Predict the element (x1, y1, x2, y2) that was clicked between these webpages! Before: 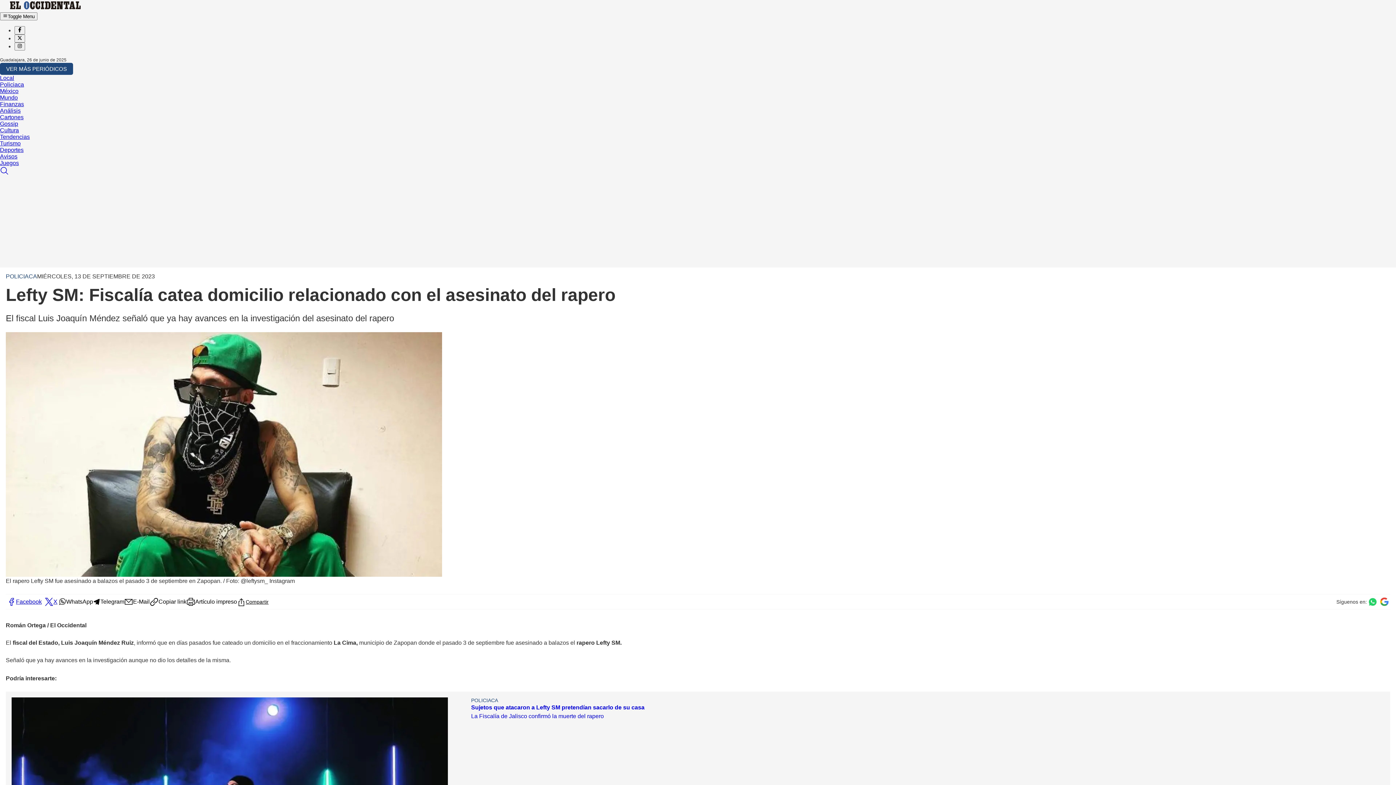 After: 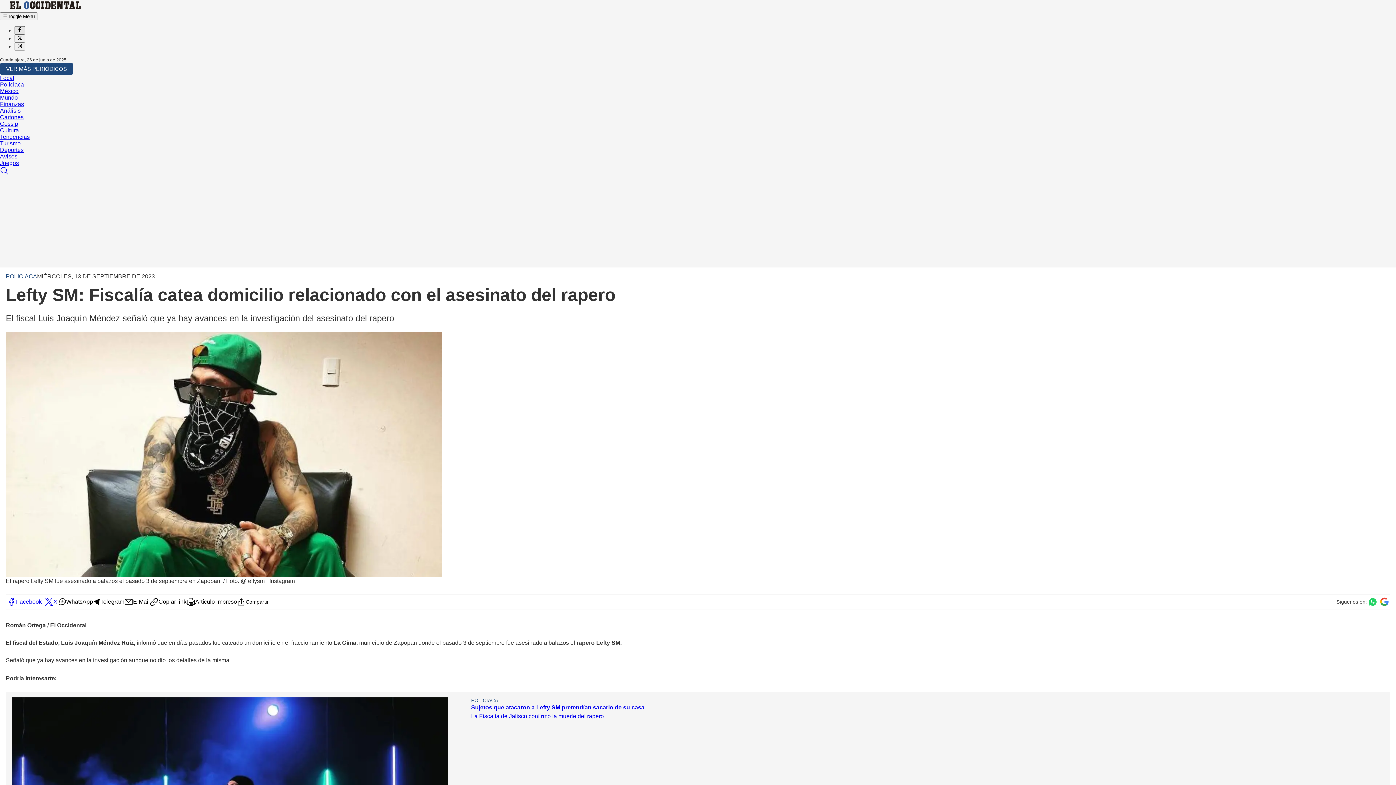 Action: bbox: (14, 27, 25, 33)